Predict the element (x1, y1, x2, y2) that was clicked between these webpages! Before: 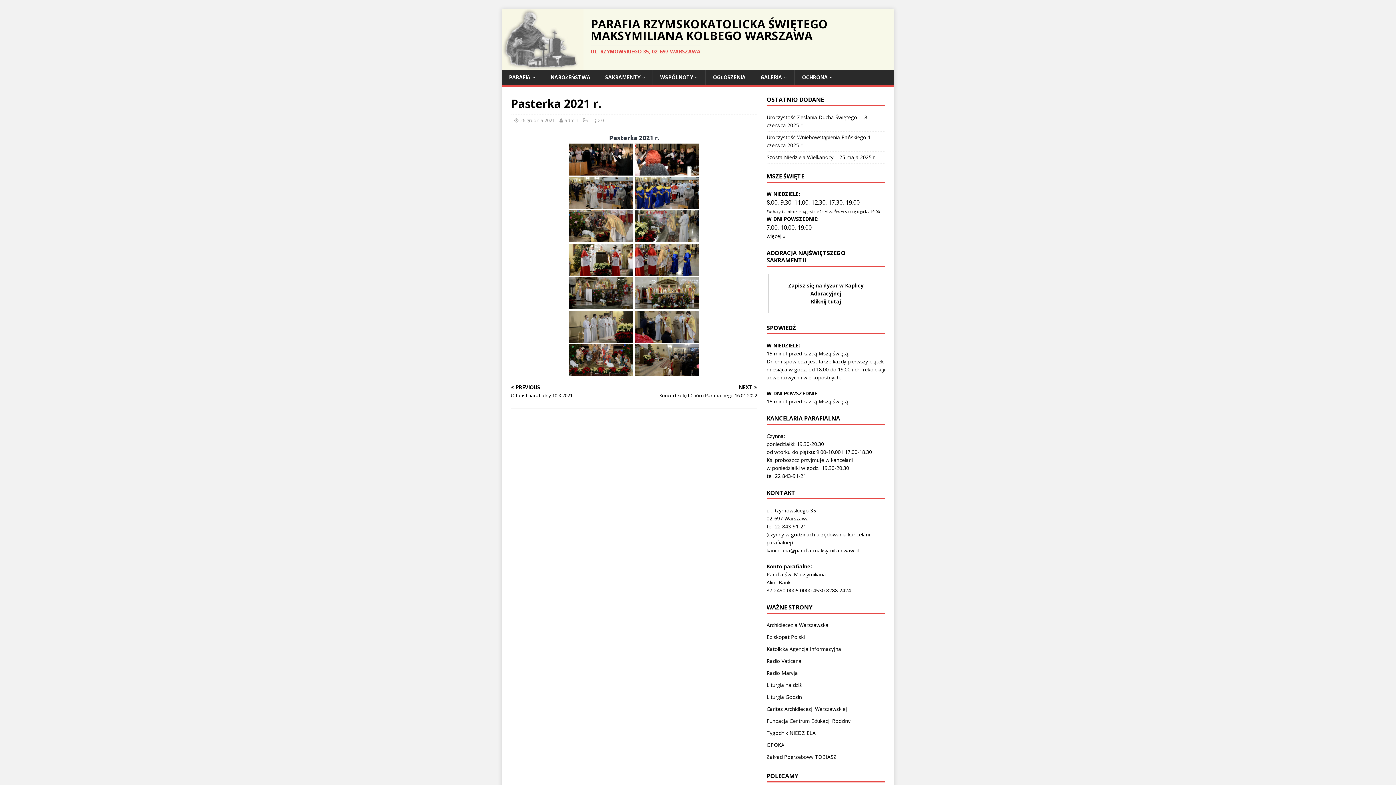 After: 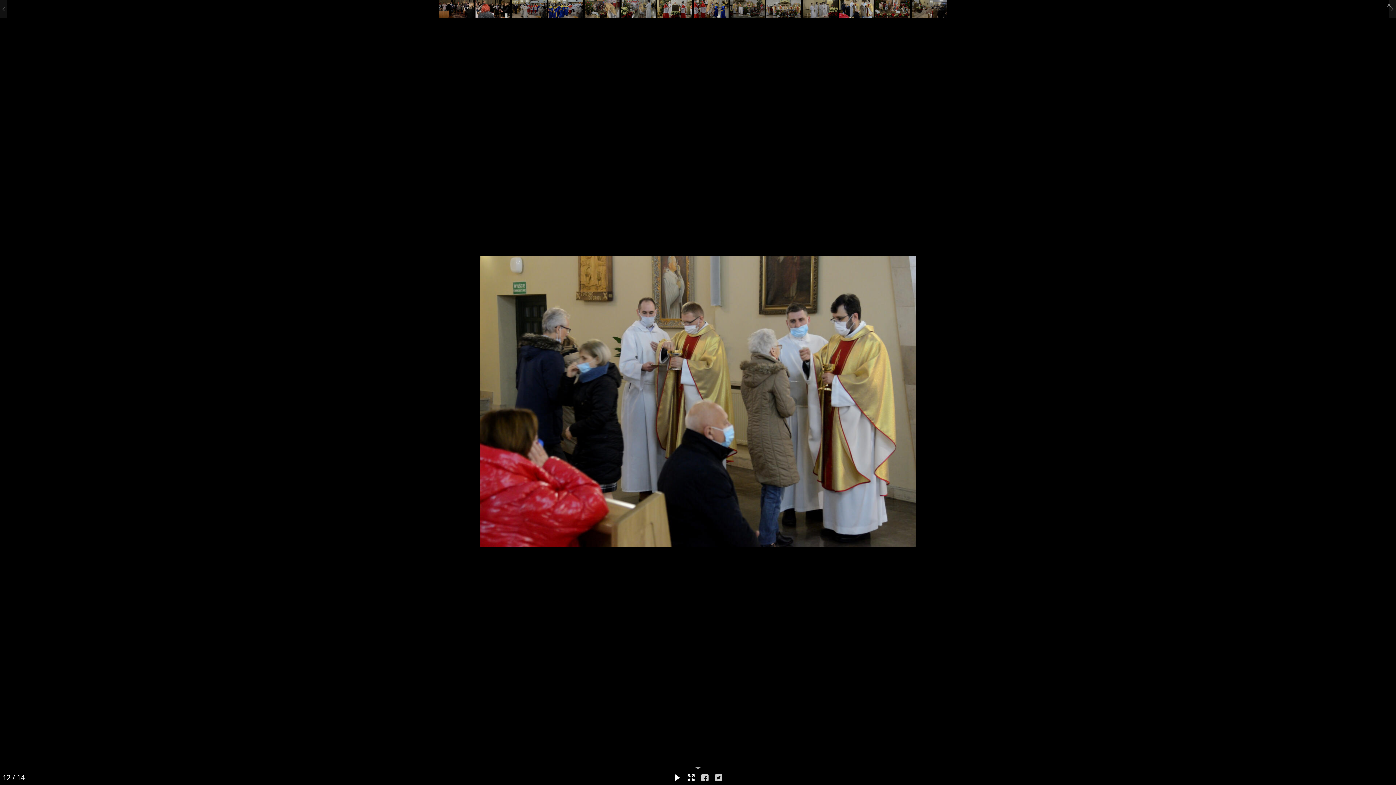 Action: bbox: (634, 310, 698, 342)